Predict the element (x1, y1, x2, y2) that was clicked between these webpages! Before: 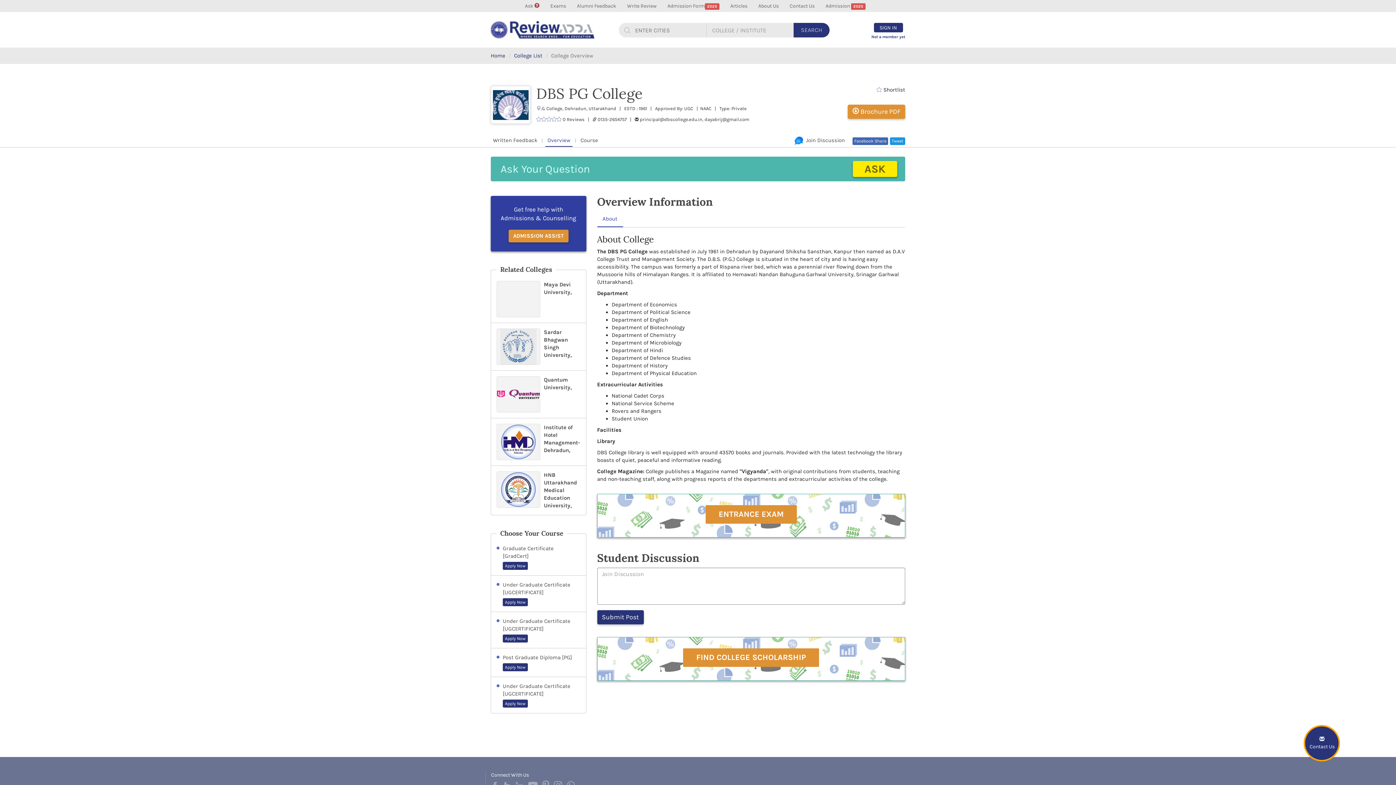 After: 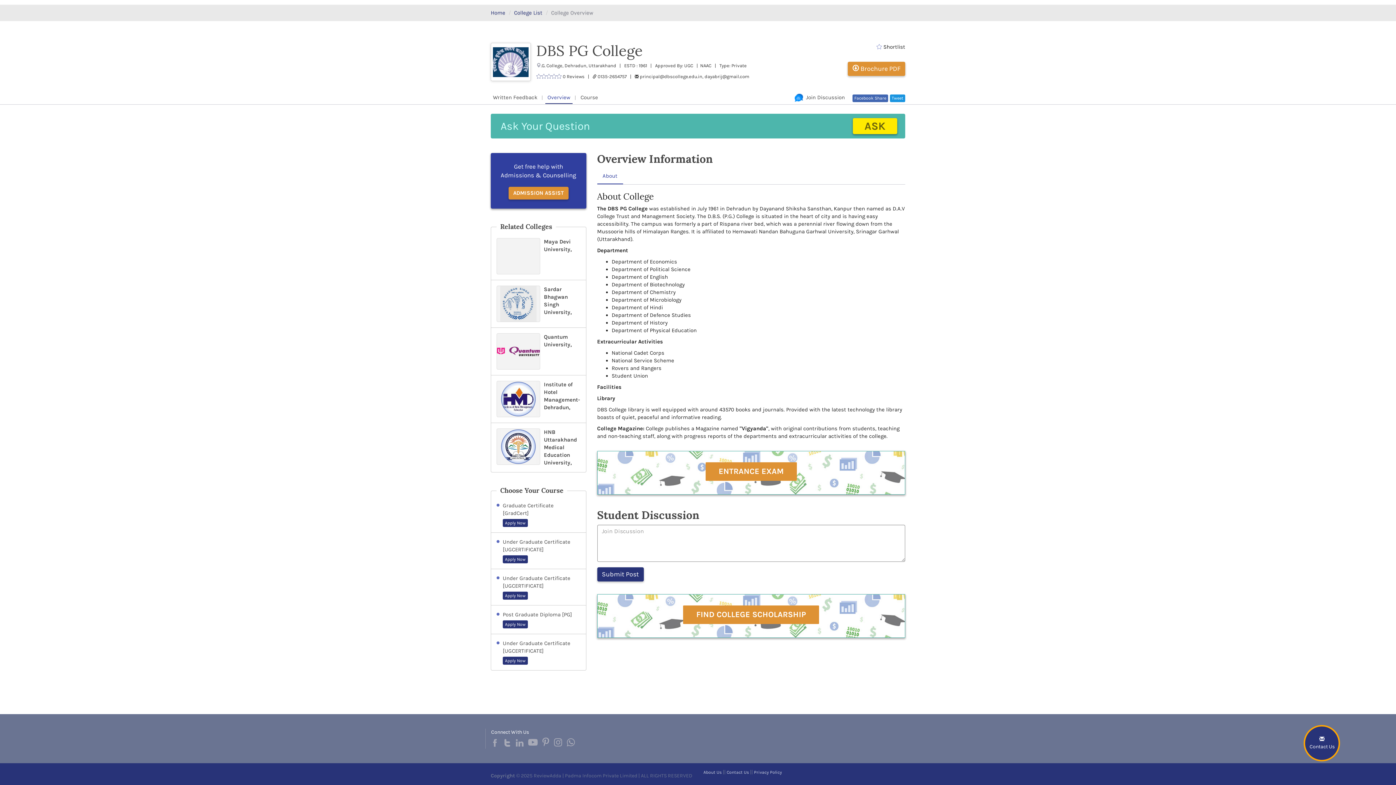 Action: label:   Join Discussion bbox: (792, 134, 847, 147)